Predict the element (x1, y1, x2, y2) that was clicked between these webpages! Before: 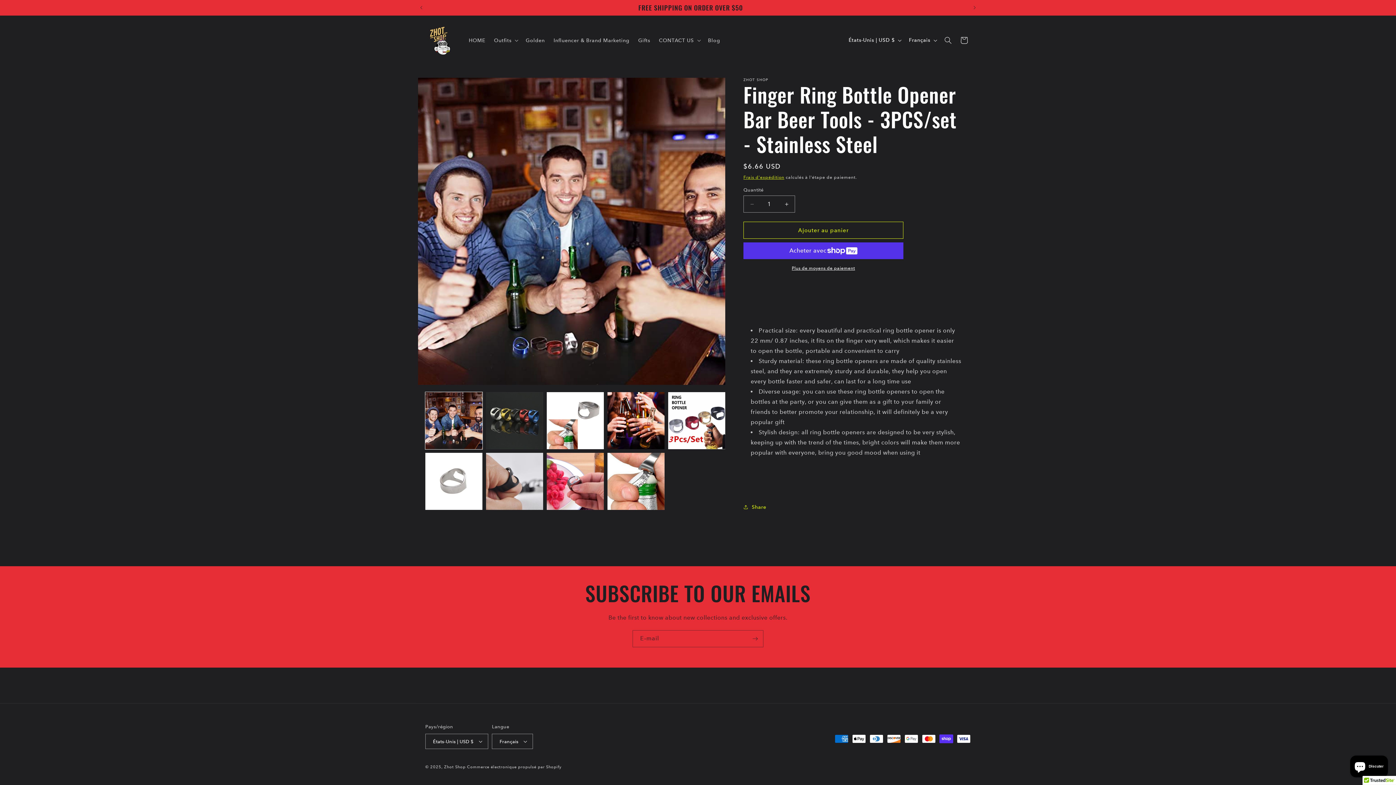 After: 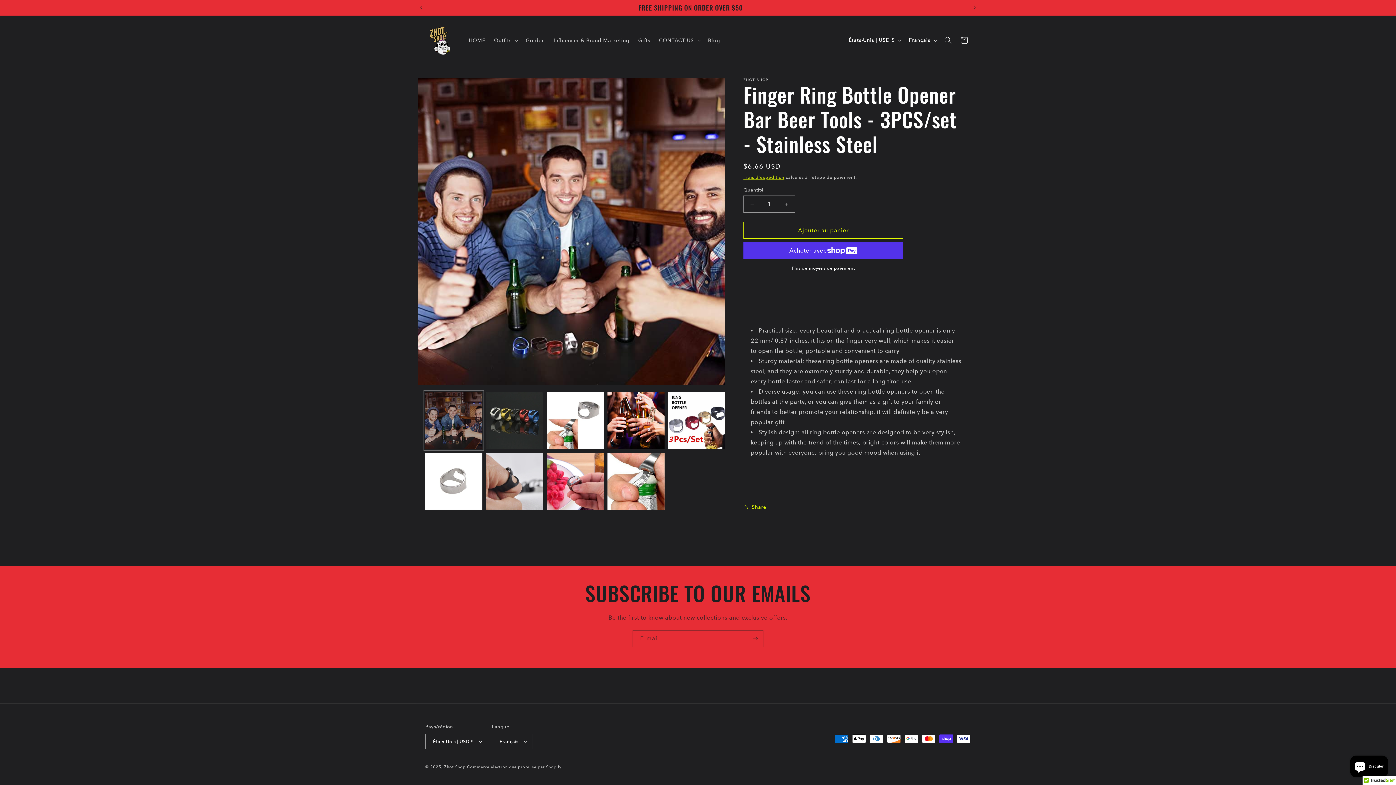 Action: label: Charger l'image 1 dans la galerie bbox: (425, 392, 482, 449)